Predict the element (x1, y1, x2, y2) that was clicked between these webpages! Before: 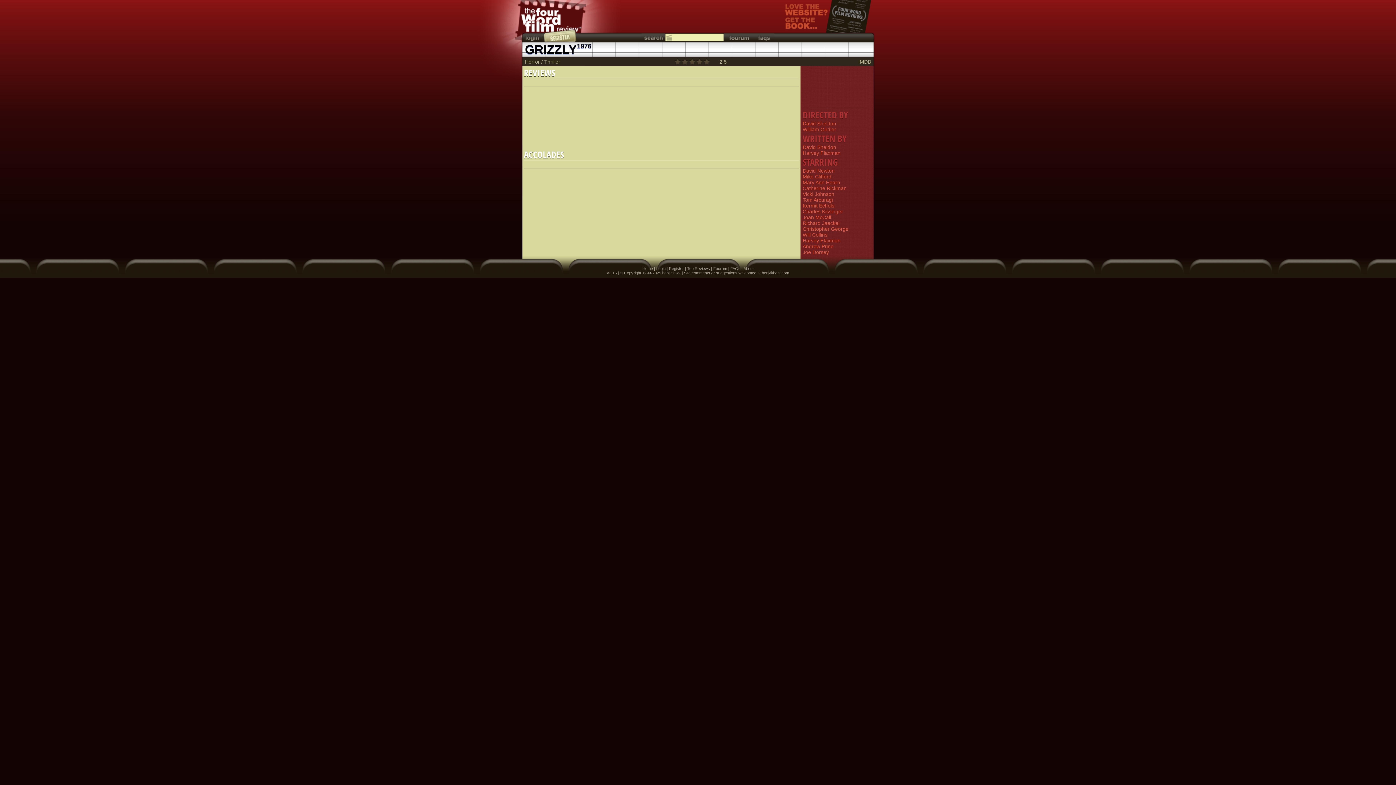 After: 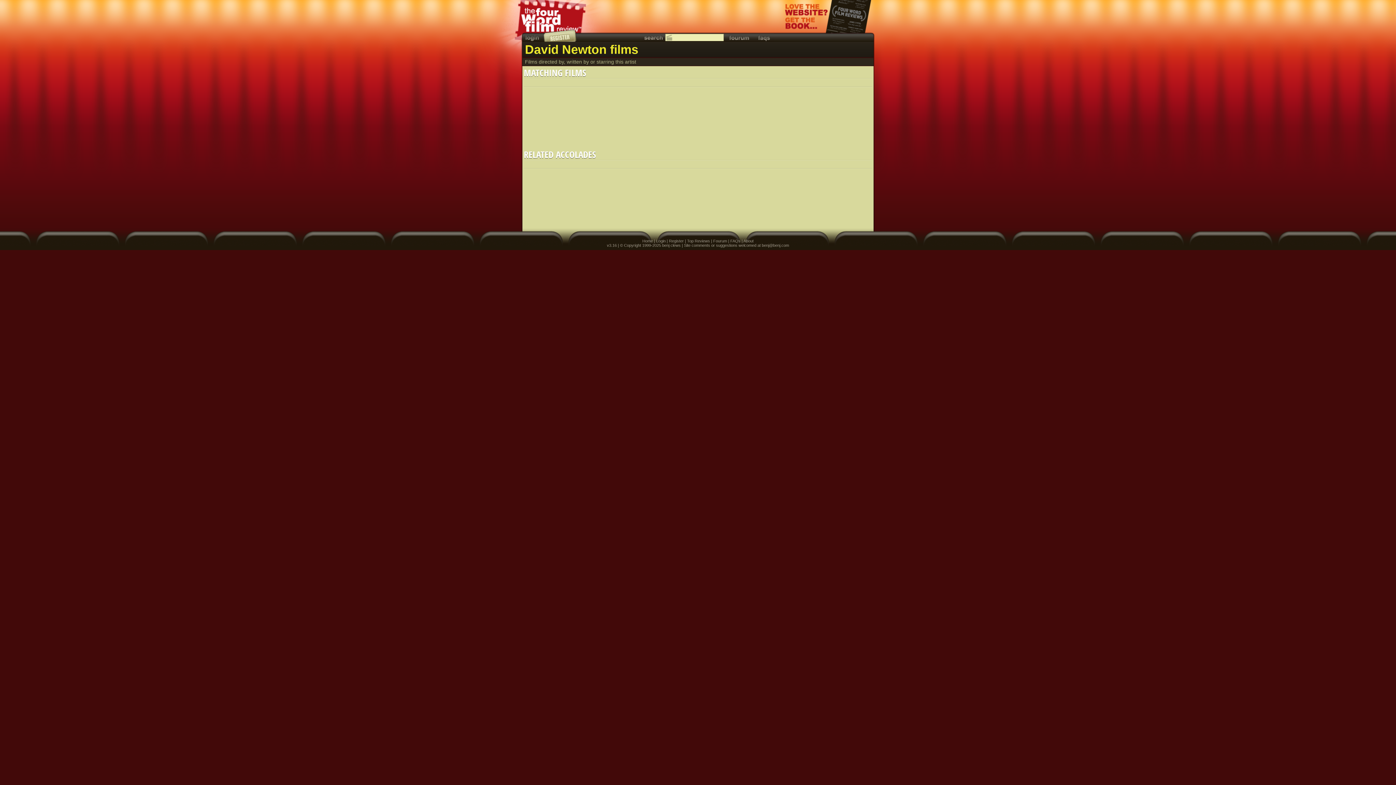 Action: label: David Newton bbox: (802, 168, 871, 173)